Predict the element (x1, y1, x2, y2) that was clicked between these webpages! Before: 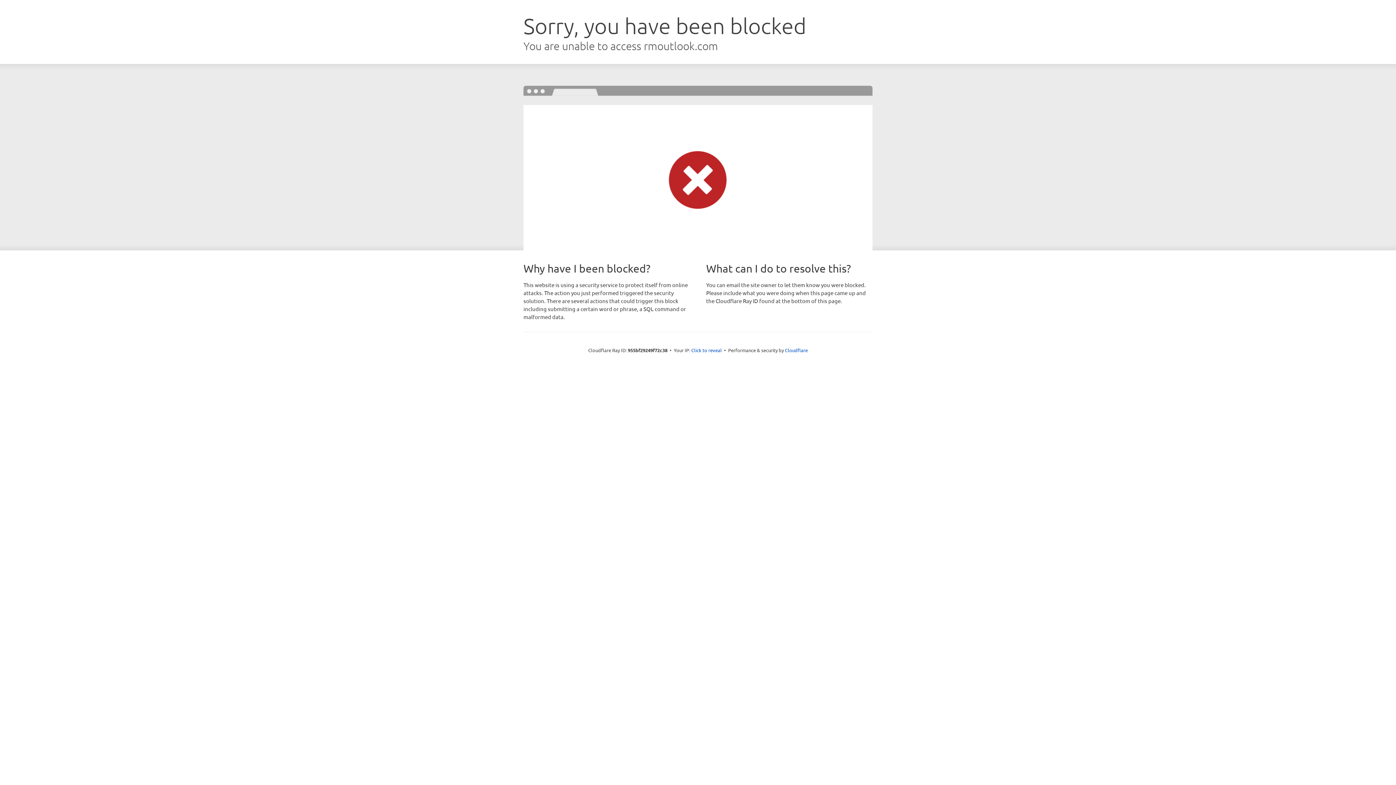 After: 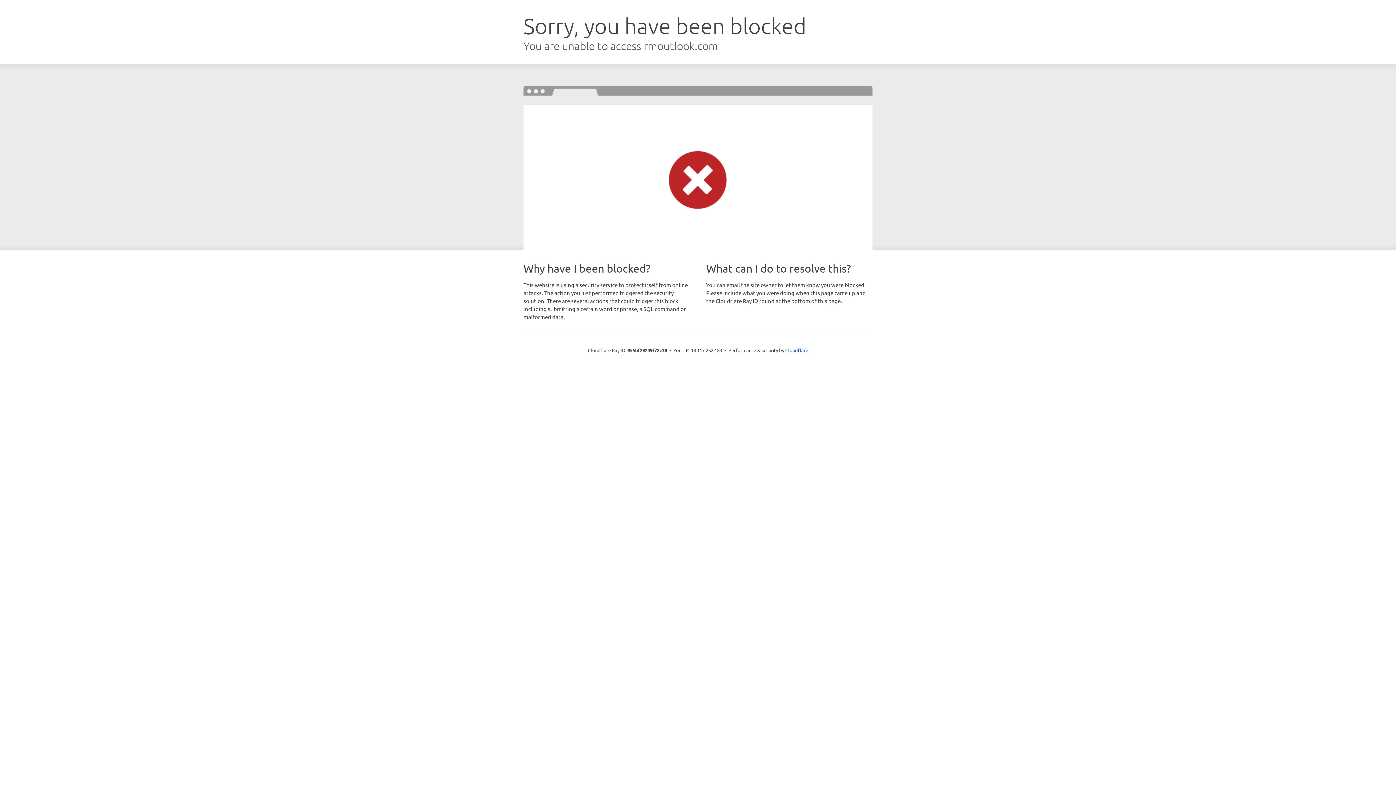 Action: label: Click to reveal bbox: (691, 346, 722, 353)